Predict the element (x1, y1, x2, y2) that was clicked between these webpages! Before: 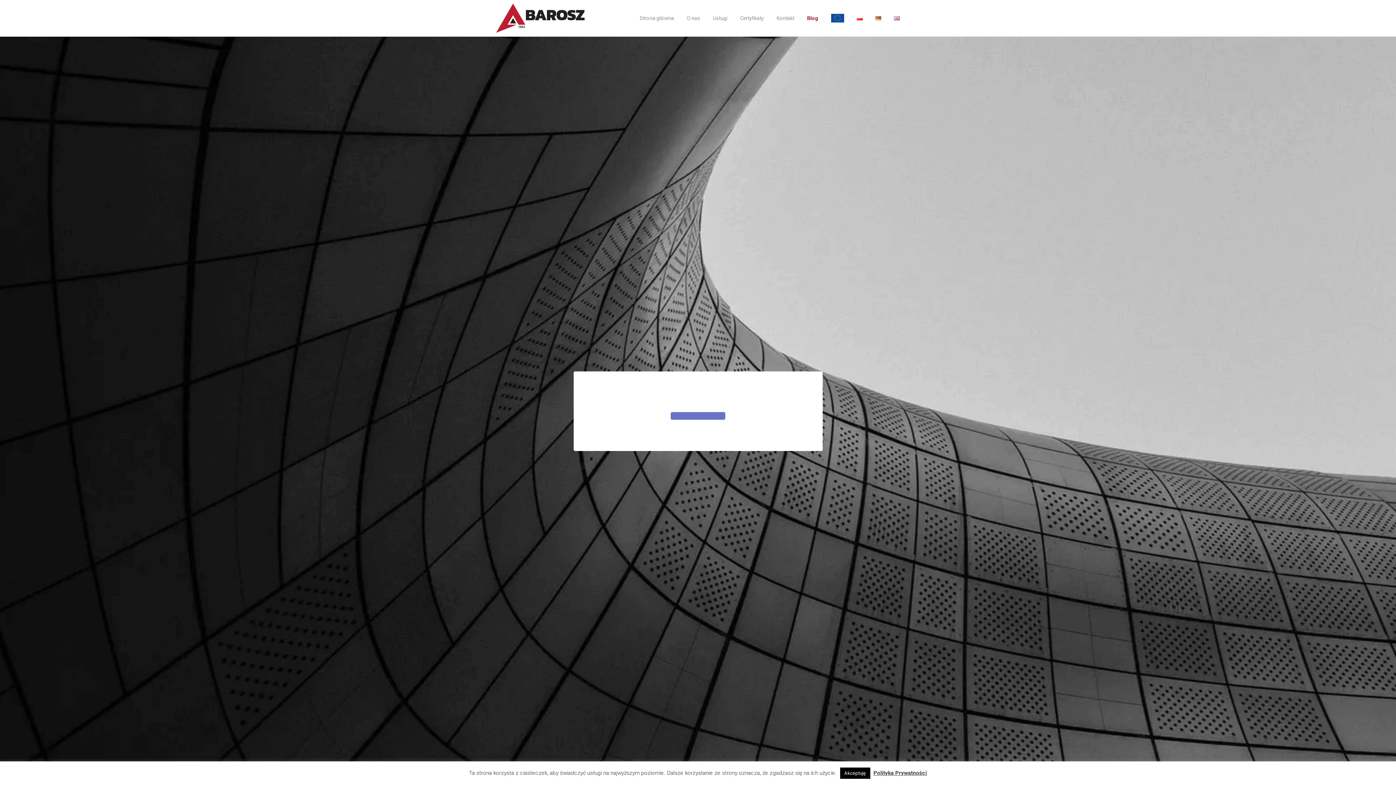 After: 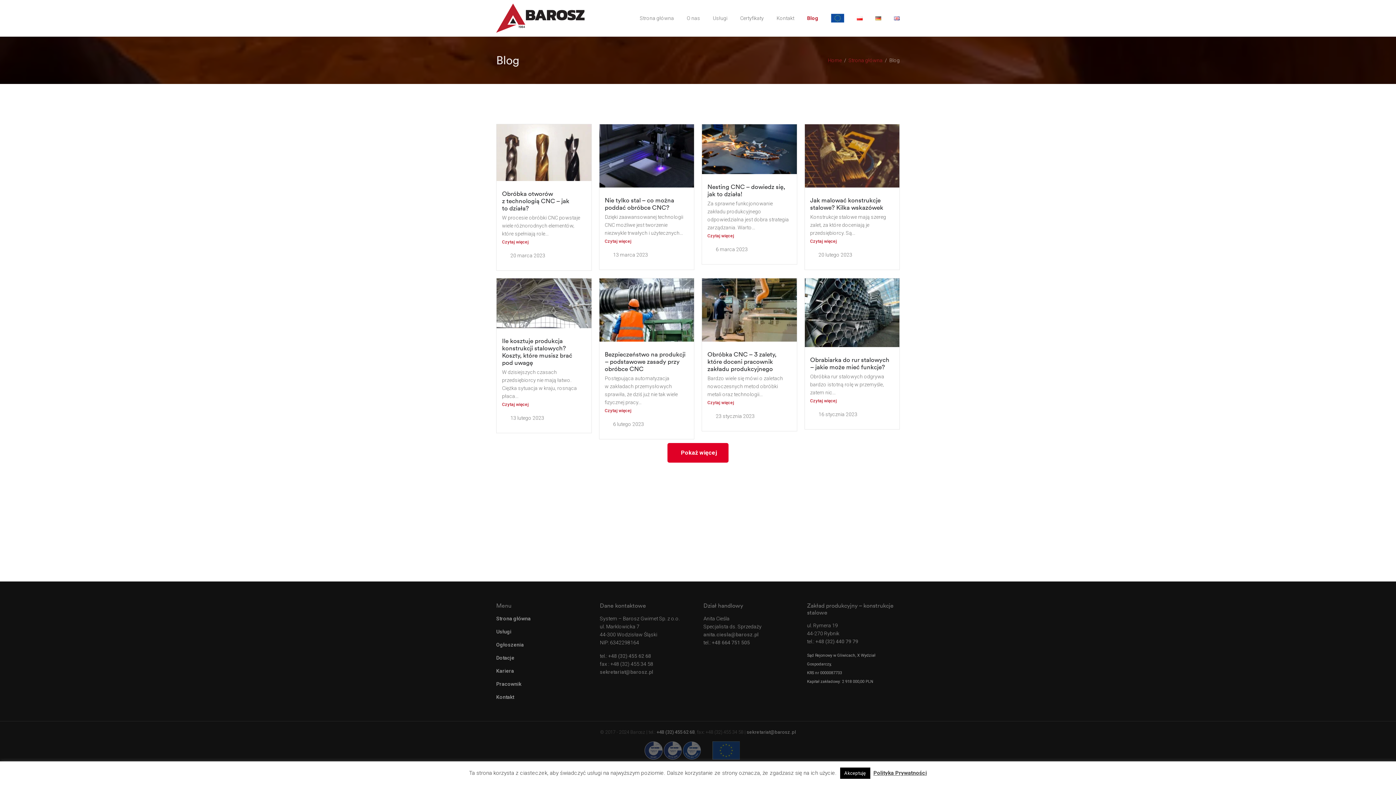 Action: label: Blog bbox: (807, 0, 818, 36)